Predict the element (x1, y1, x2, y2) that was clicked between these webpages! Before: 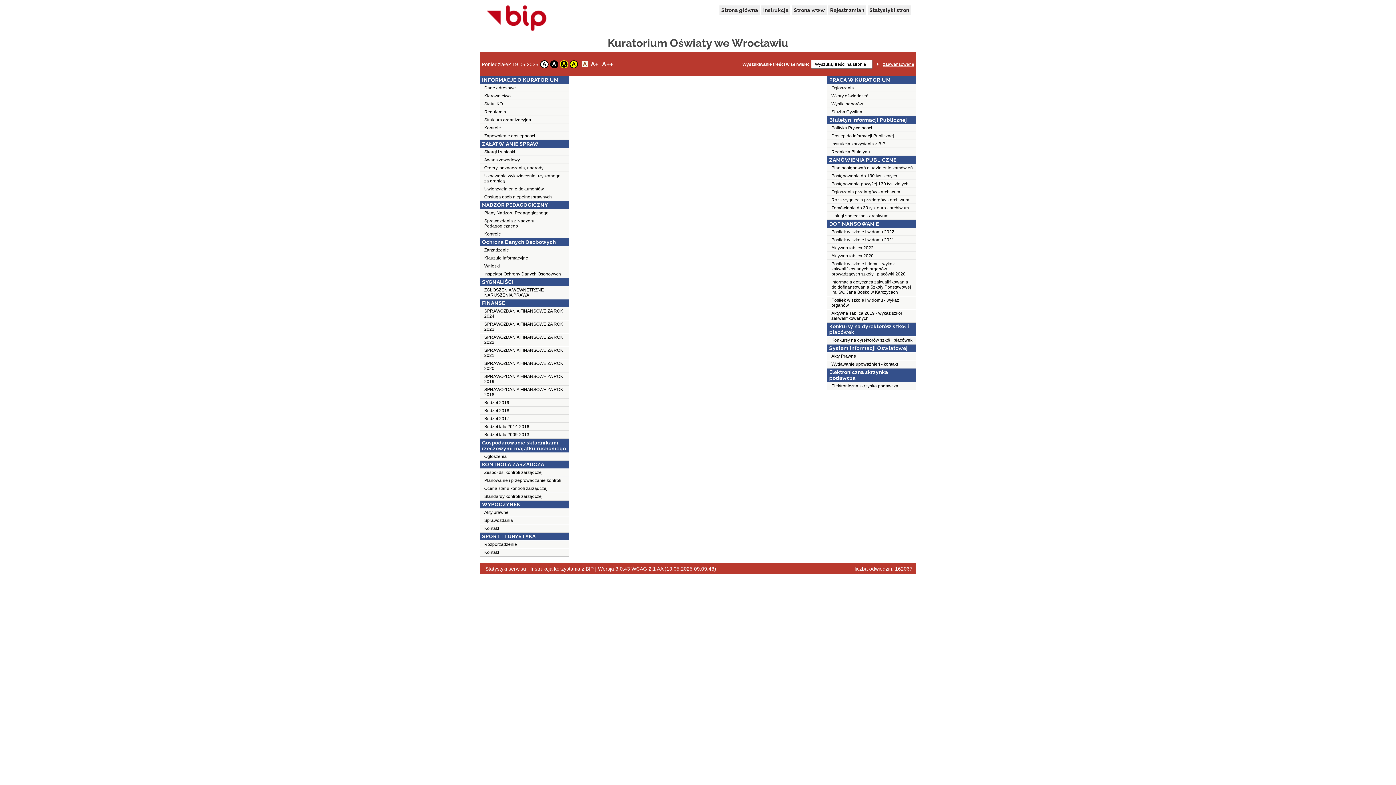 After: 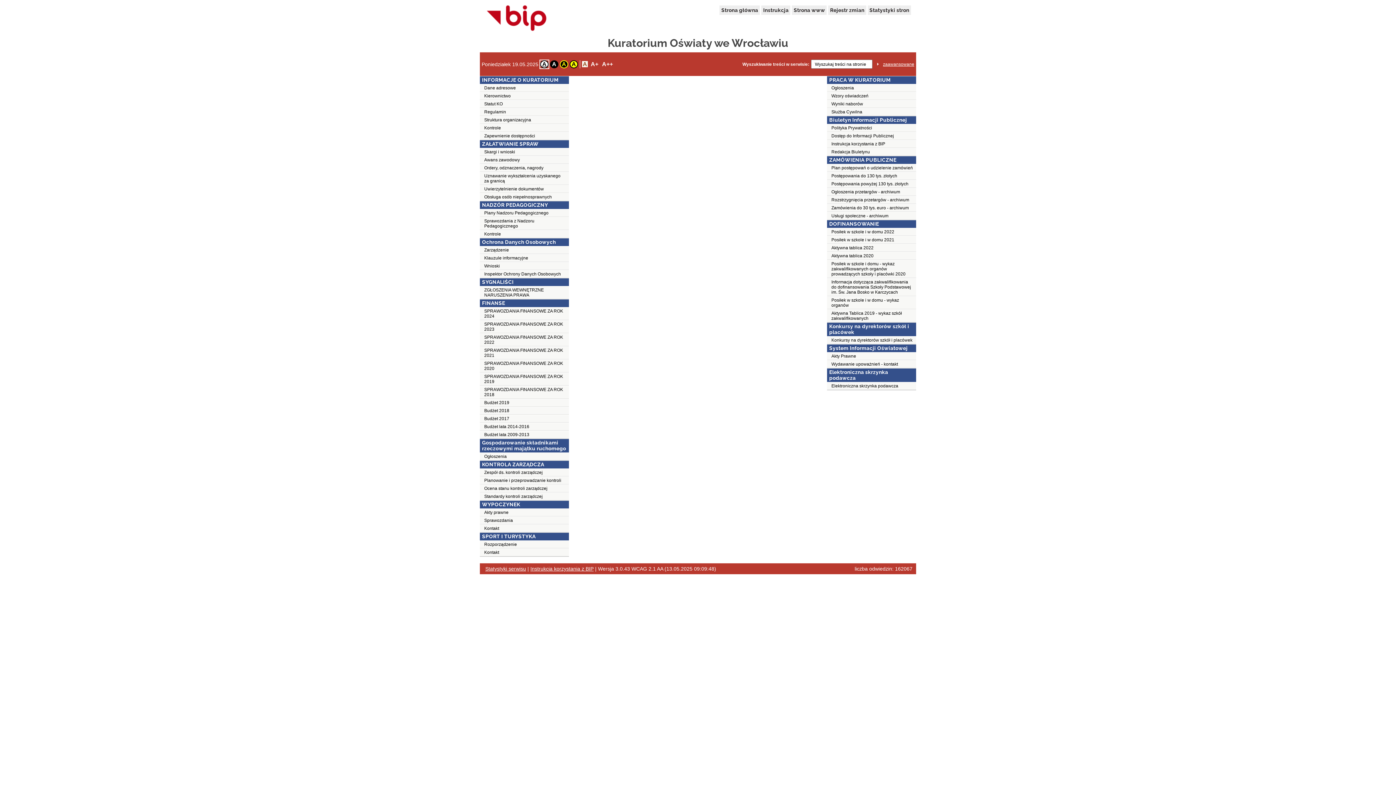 Action: bbox: (540, 60, 548, 68) label: A